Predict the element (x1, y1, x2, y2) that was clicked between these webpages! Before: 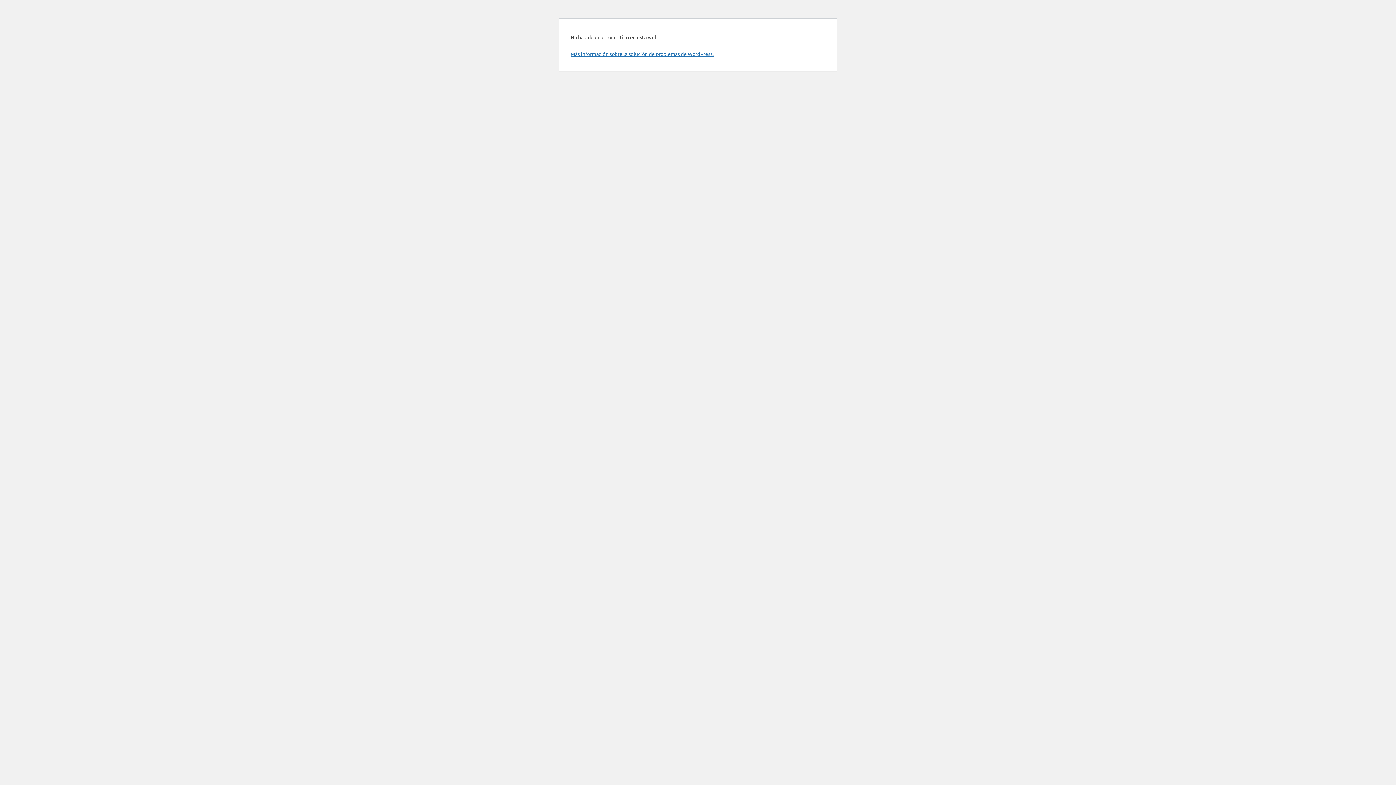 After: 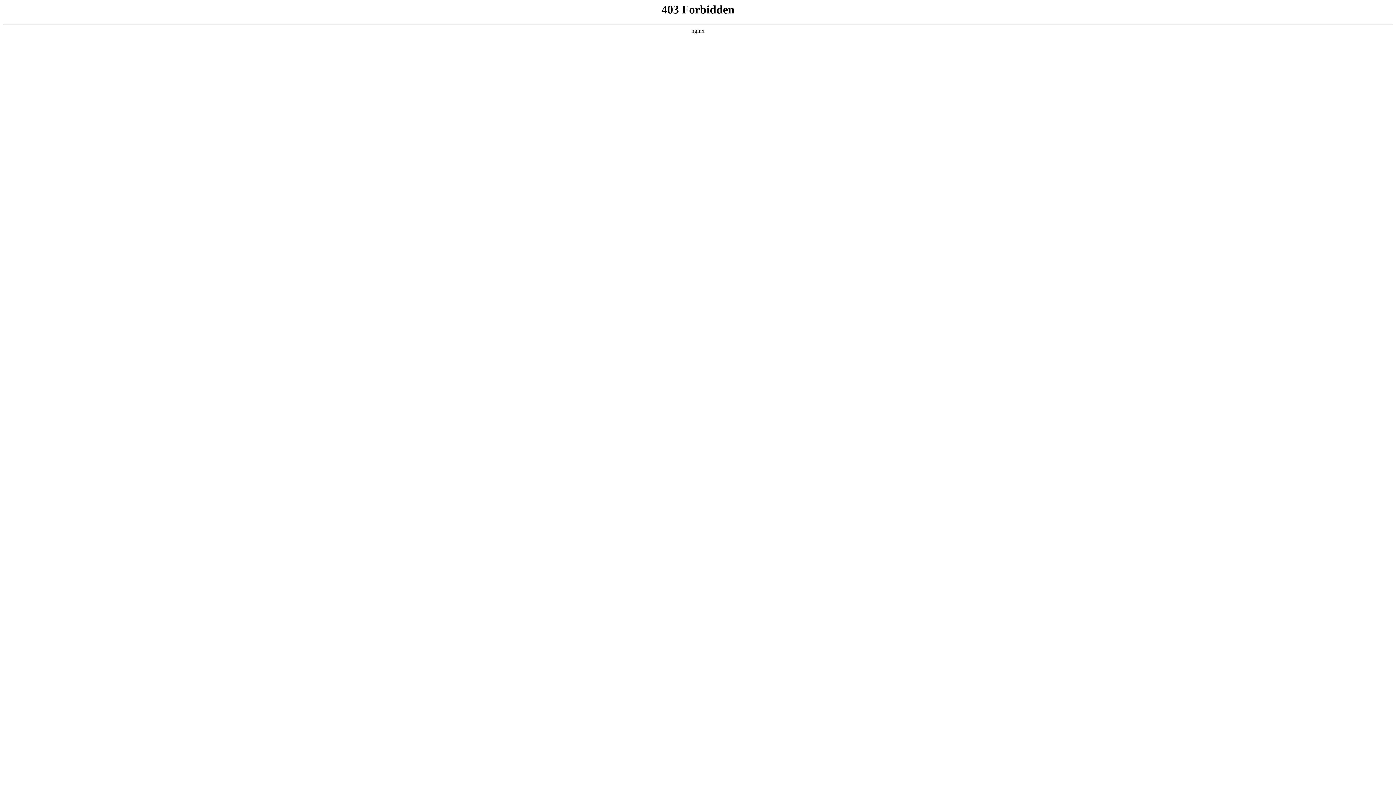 Action: bbox: (570, 50, 713, 57) label: Más información sobre la solución de problemas de WordPress.